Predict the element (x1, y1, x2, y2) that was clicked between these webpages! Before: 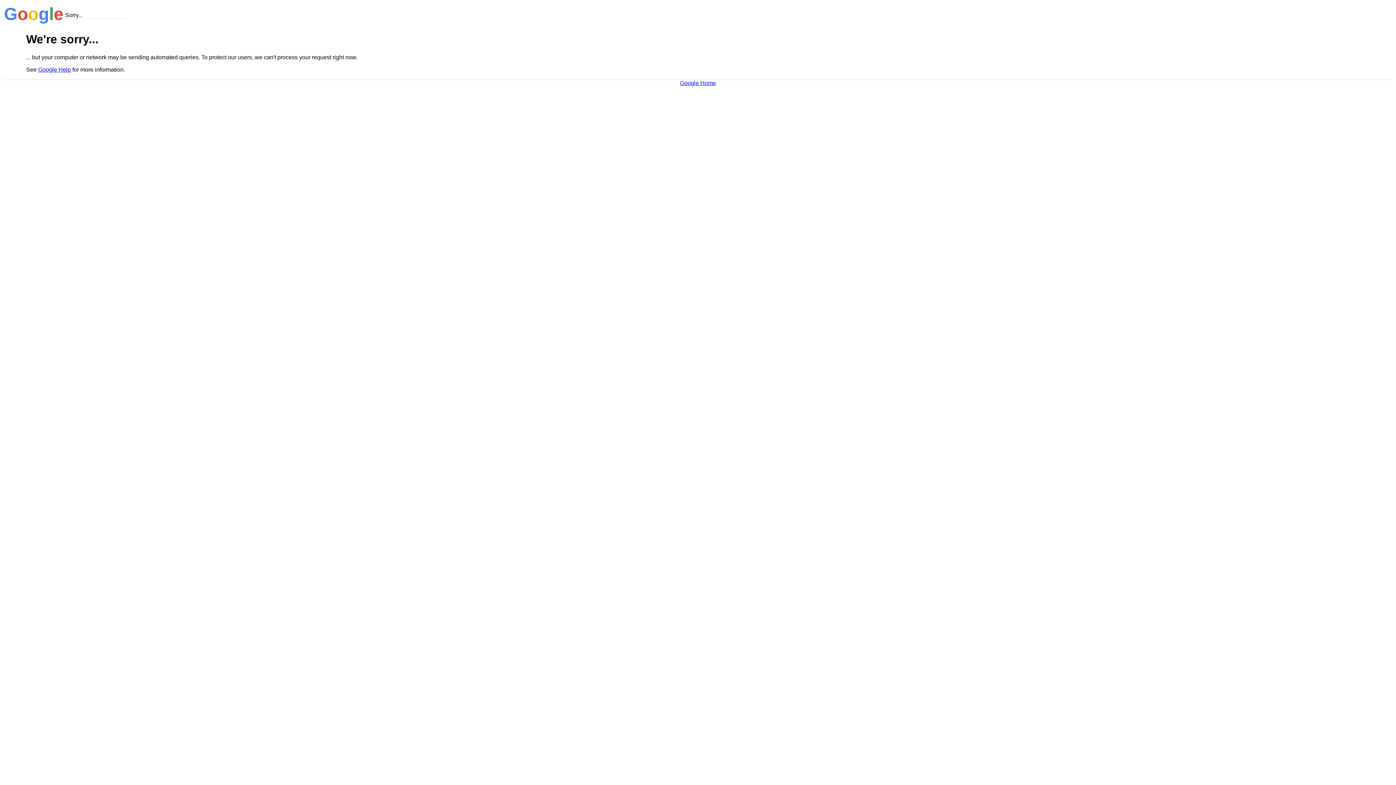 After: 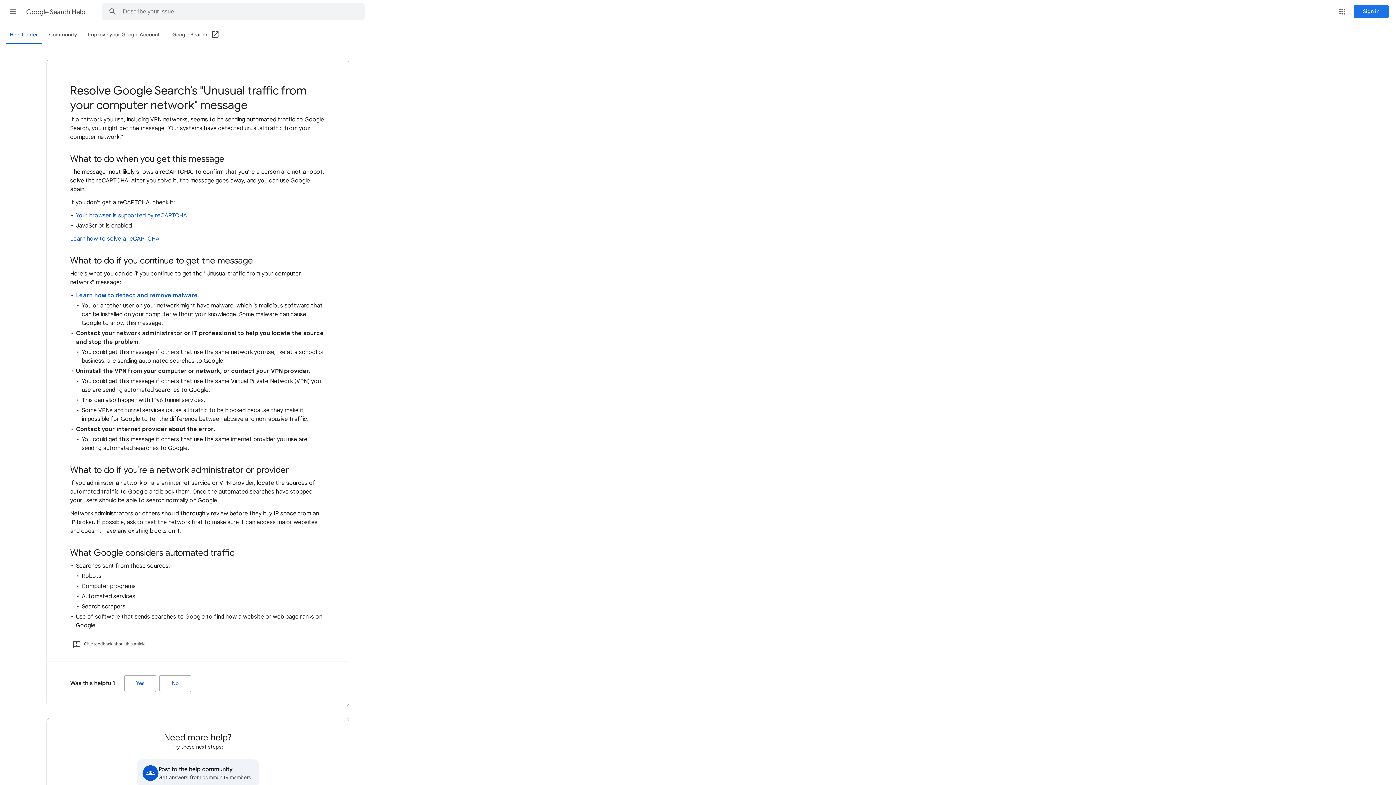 Action: bbox: (38, 66, 70, 72) label: Google Help